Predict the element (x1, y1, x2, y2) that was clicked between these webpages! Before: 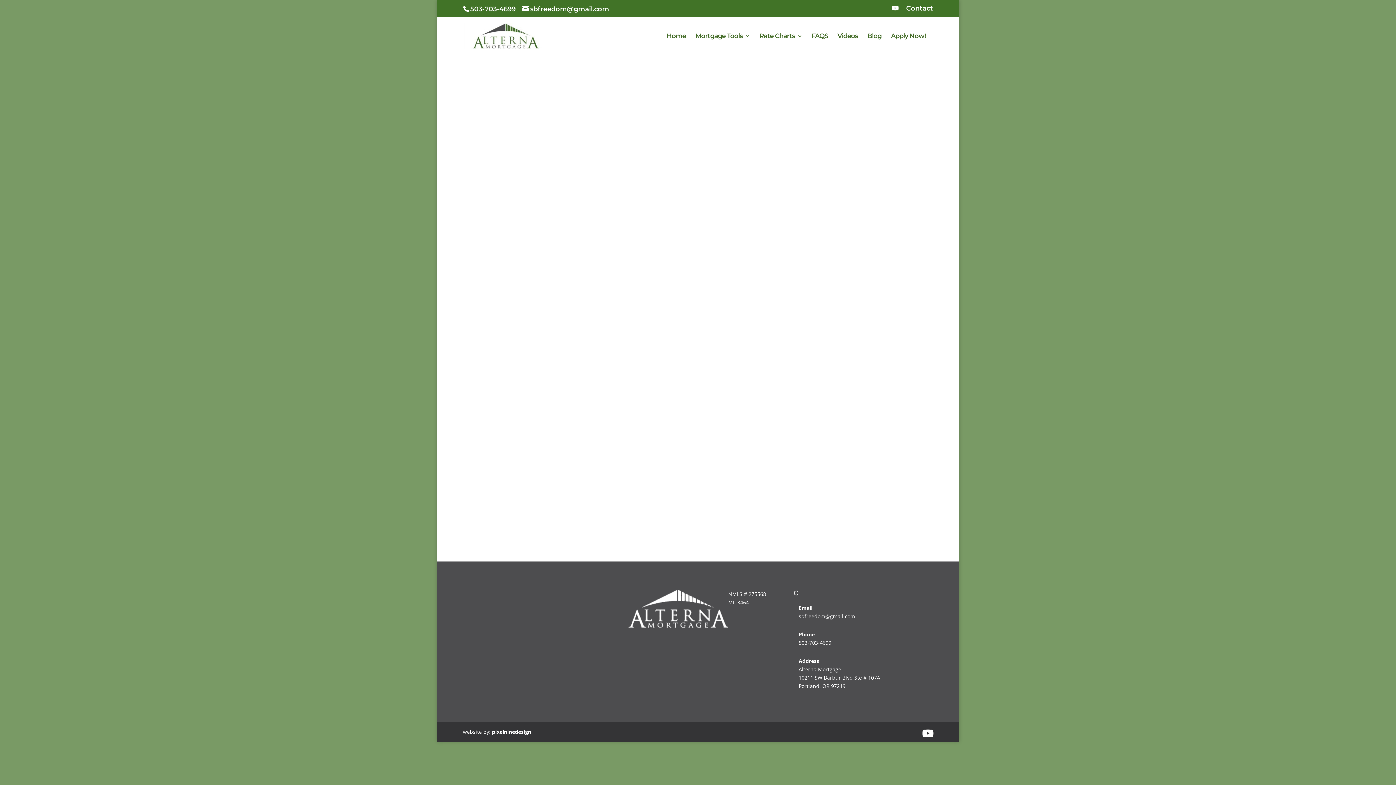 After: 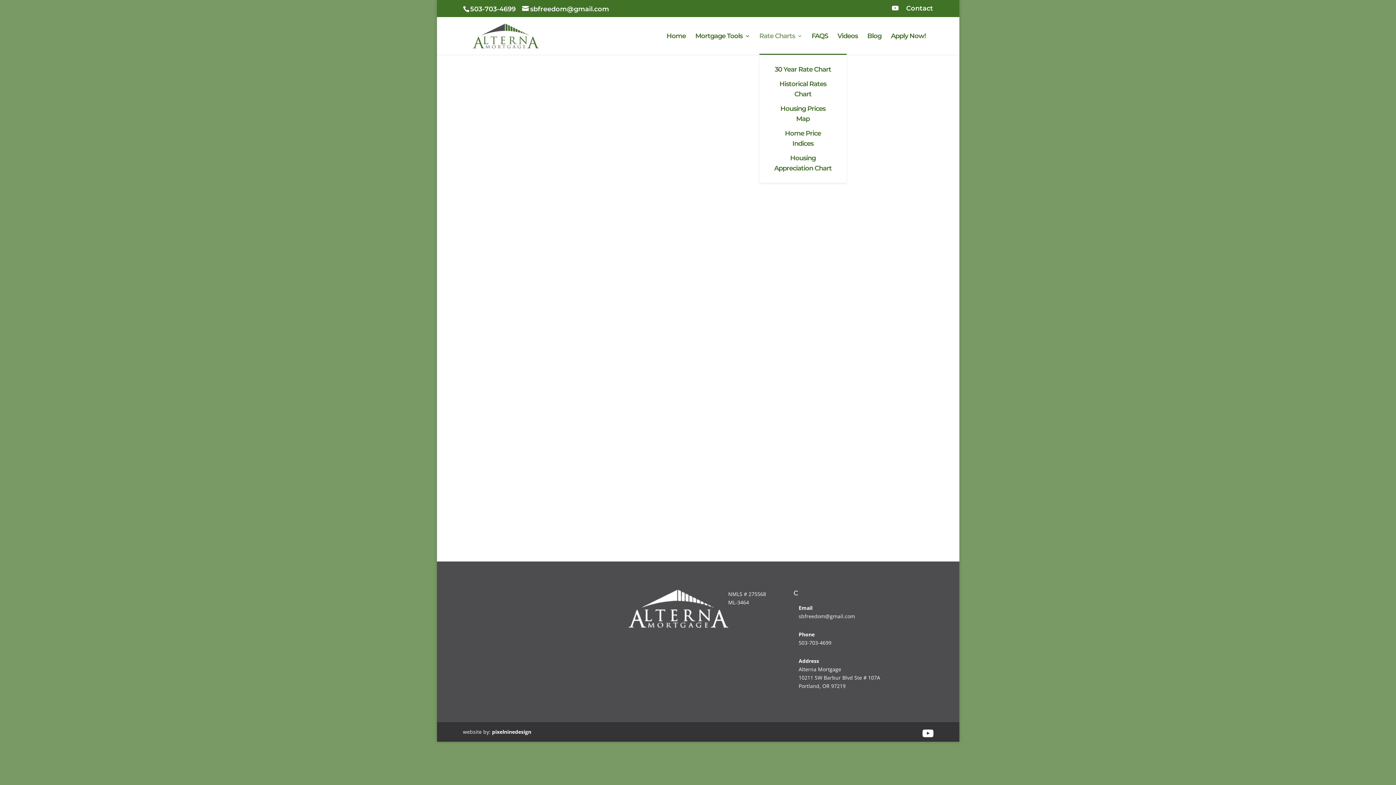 Action: label: Rate Charts bbox: (759, 33, 802, 54)